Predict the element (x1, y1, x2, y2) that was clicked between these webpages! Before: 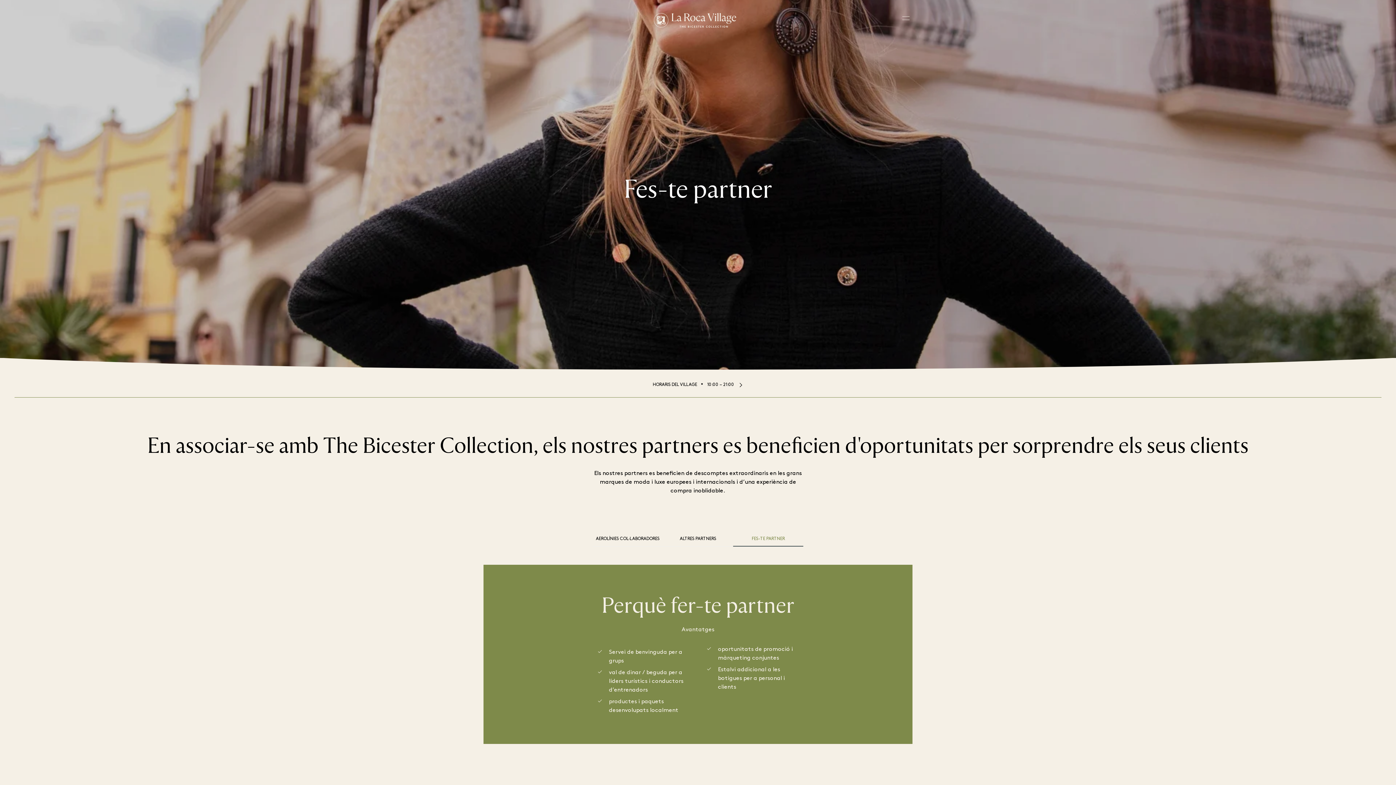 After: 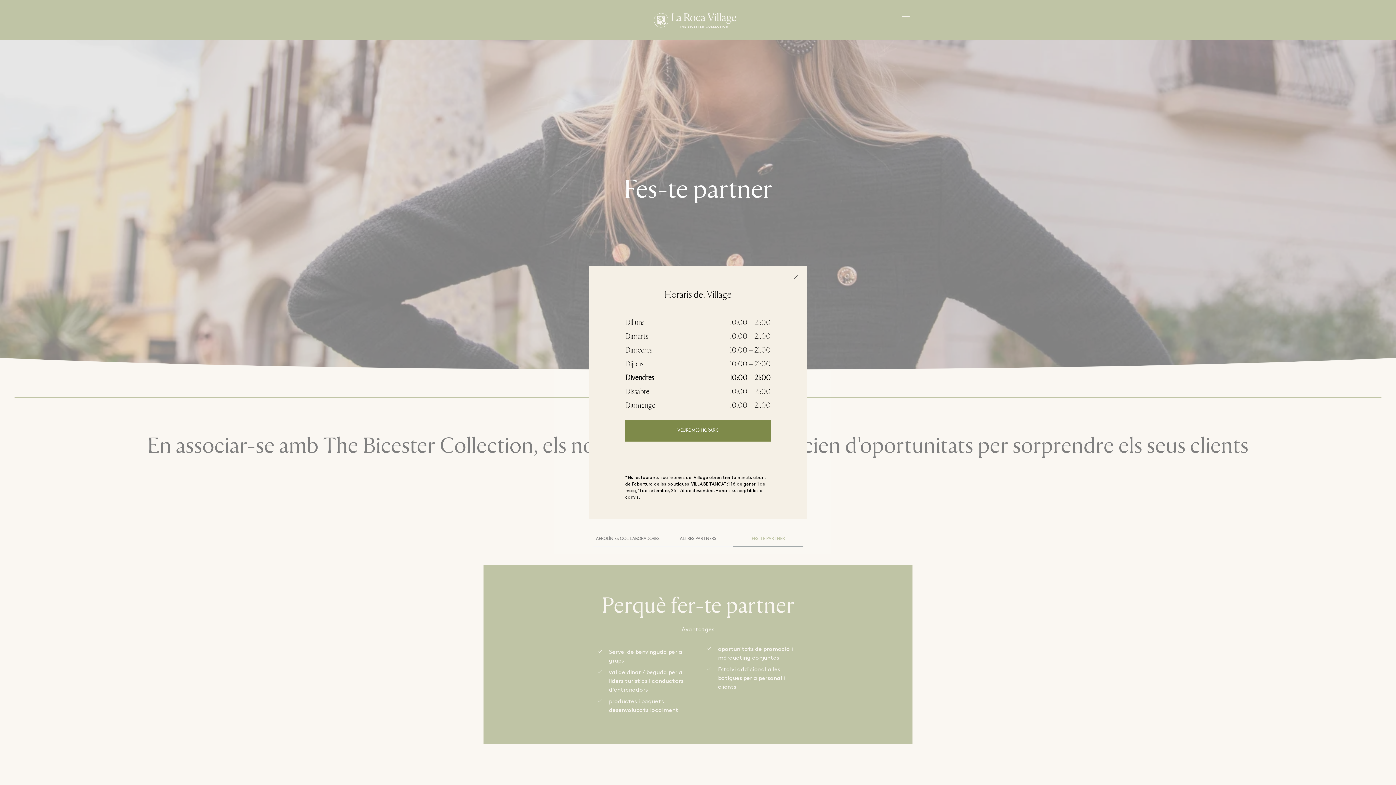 Action: bbox: (480, 372, 916, 397) label: HORARIS DEL VILLAGE
⬩
10:00 – 21:00